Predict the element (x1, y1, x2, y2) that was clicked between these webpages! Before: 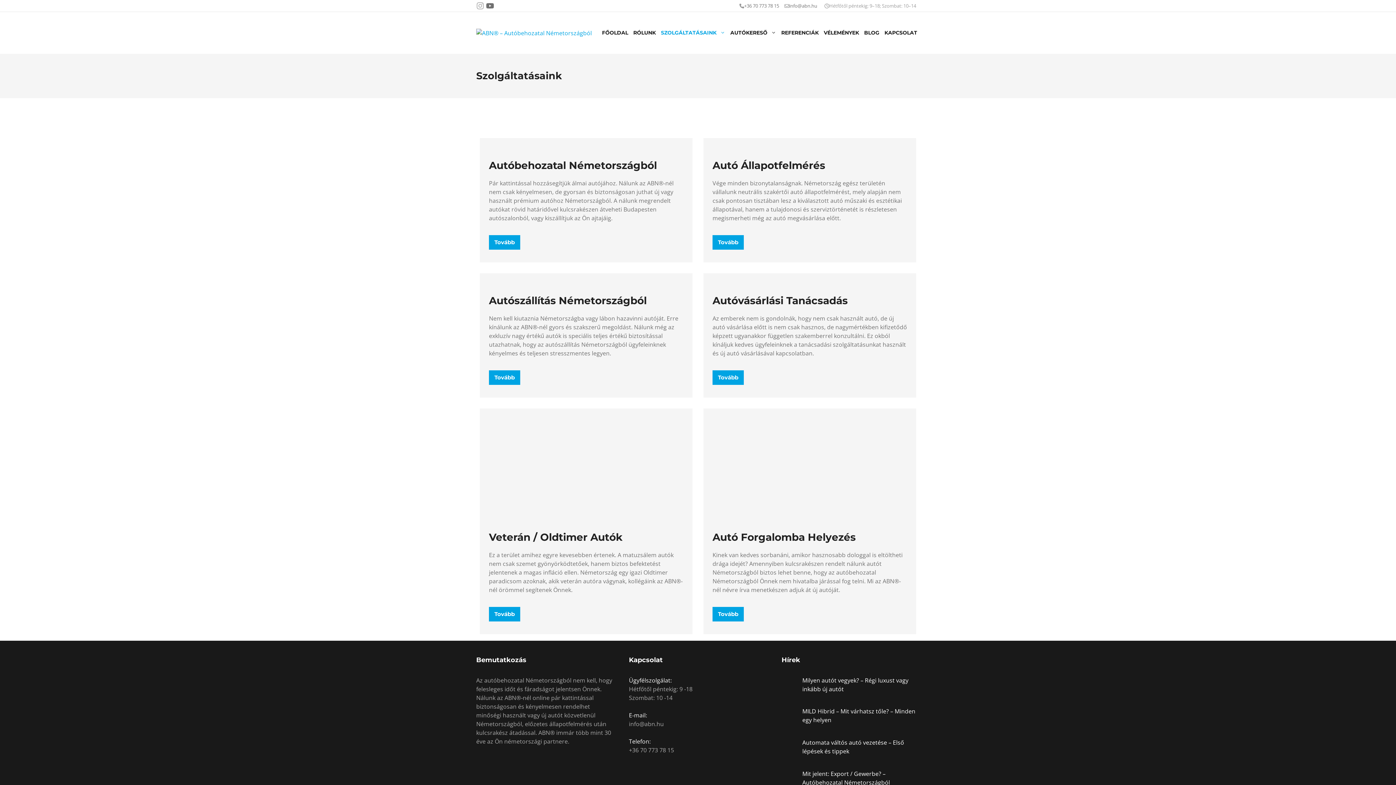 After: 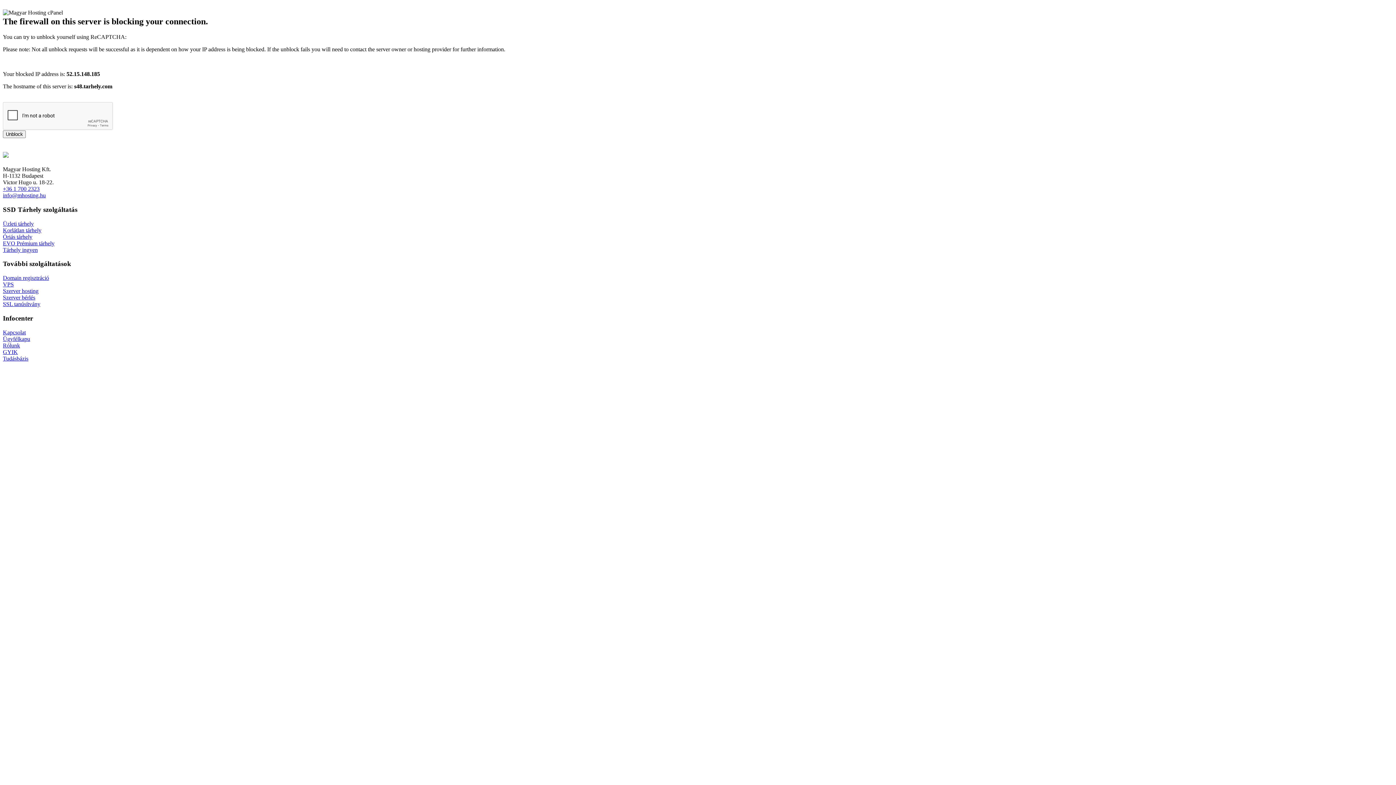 Action: label: Tovább bbox: (712, 235, 744, 249)